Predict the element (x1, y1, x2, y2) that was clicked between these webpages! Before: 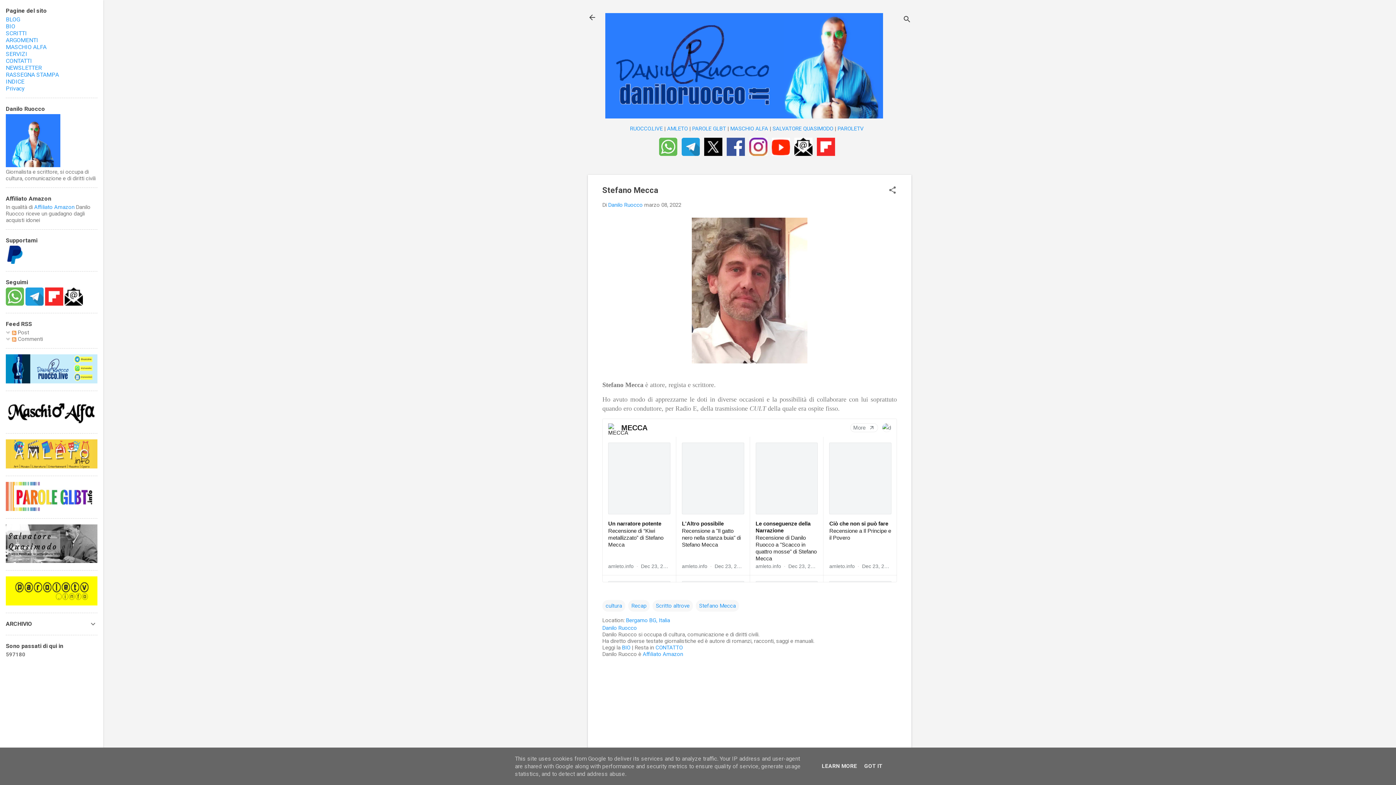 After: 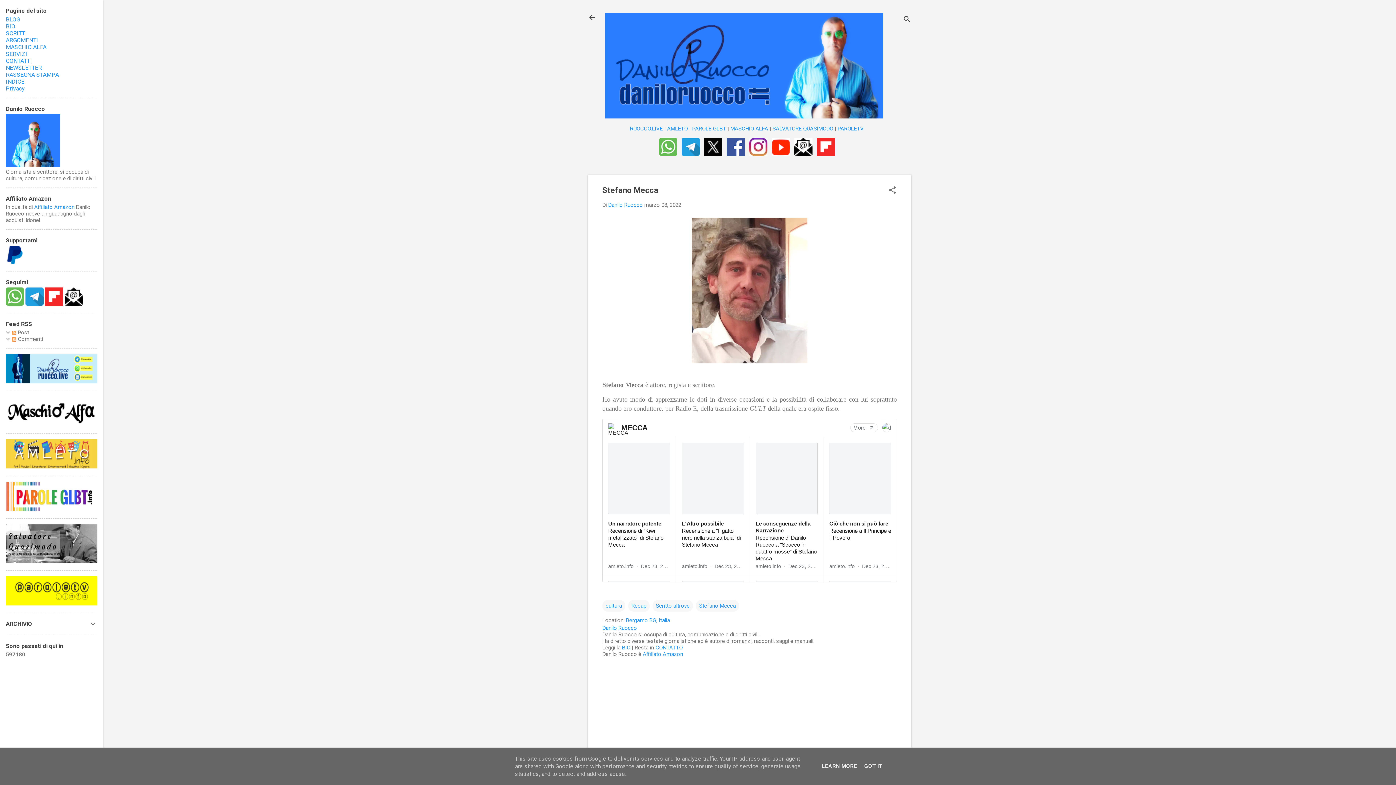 Action: bbox: (64, 300, 82, 307)